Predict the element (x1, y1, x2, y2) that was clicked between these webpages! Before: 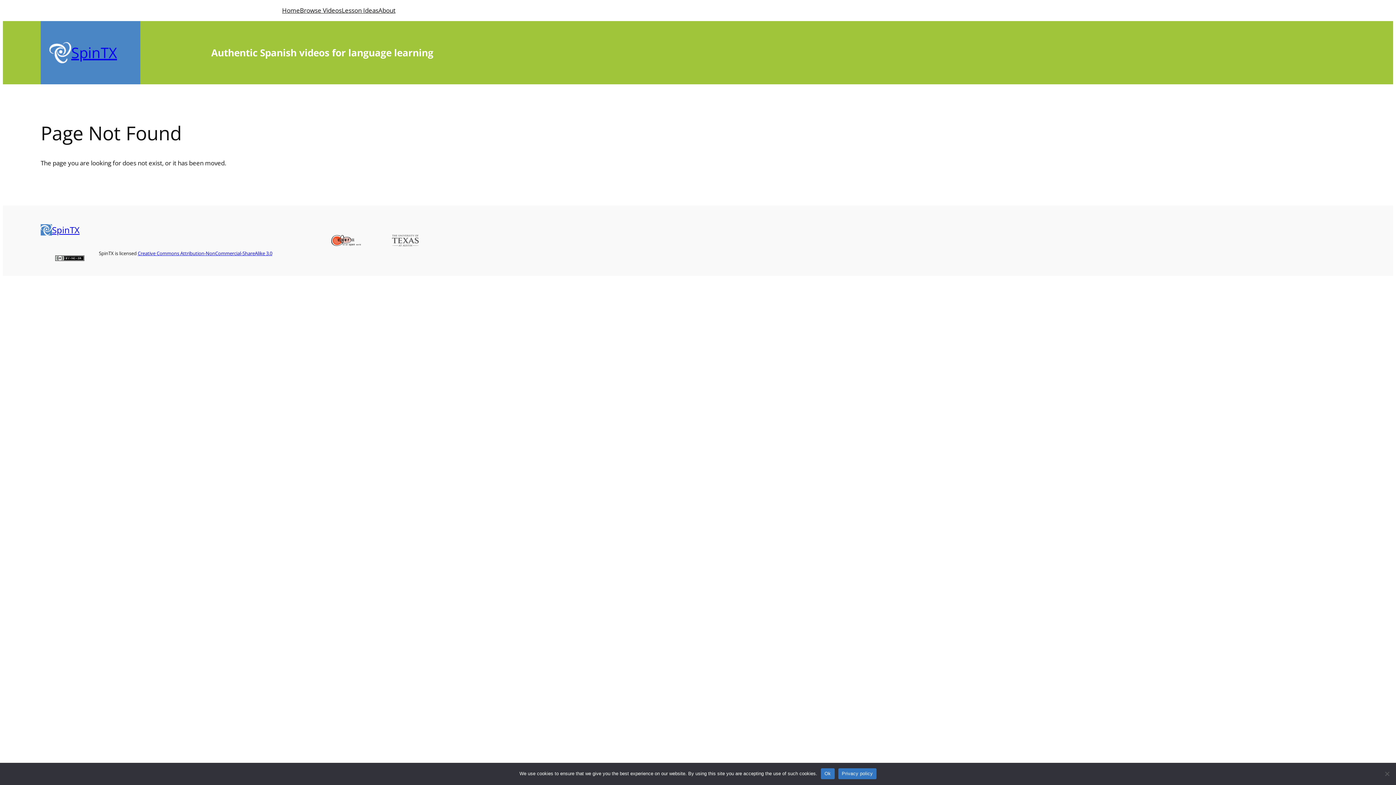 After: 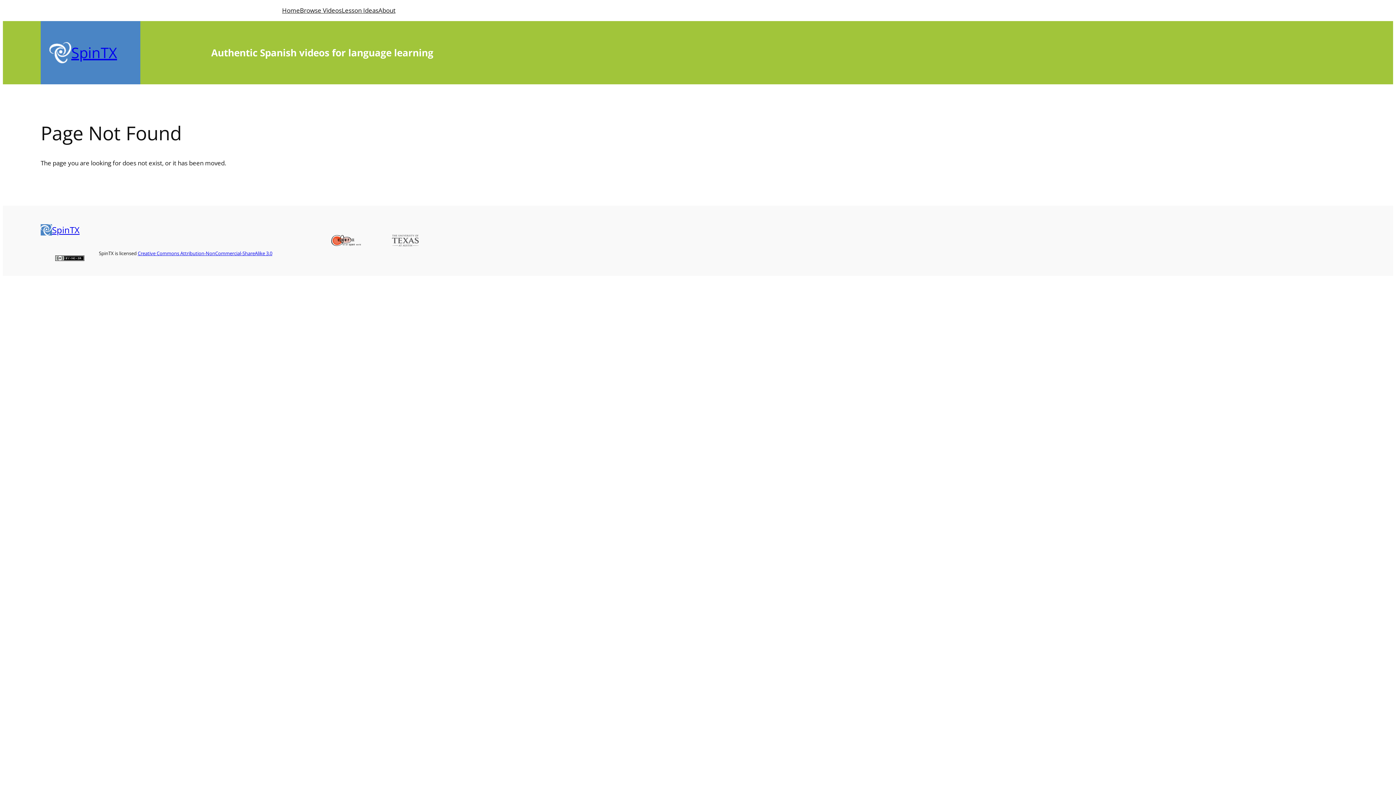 Action: label: Ok bbox: (821, 768, 834, 779)